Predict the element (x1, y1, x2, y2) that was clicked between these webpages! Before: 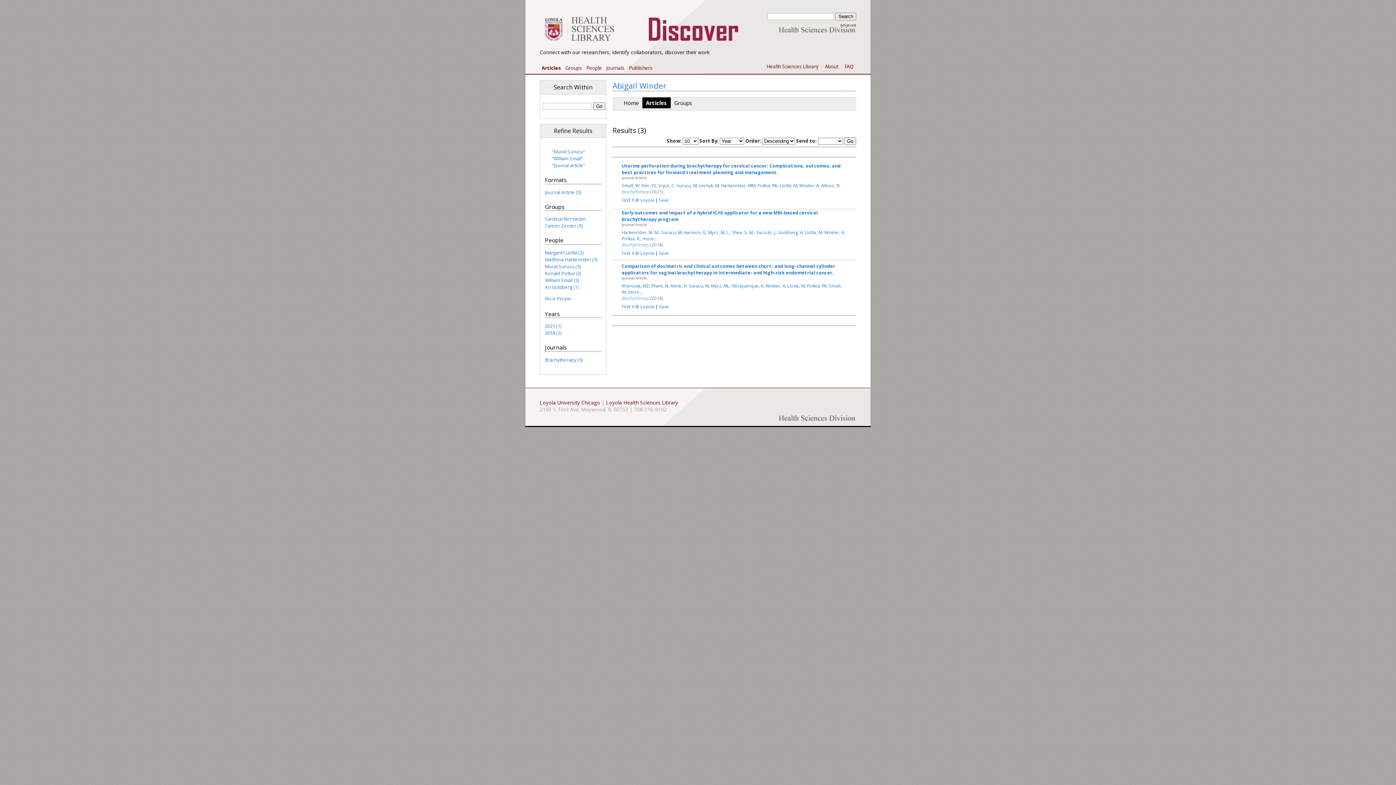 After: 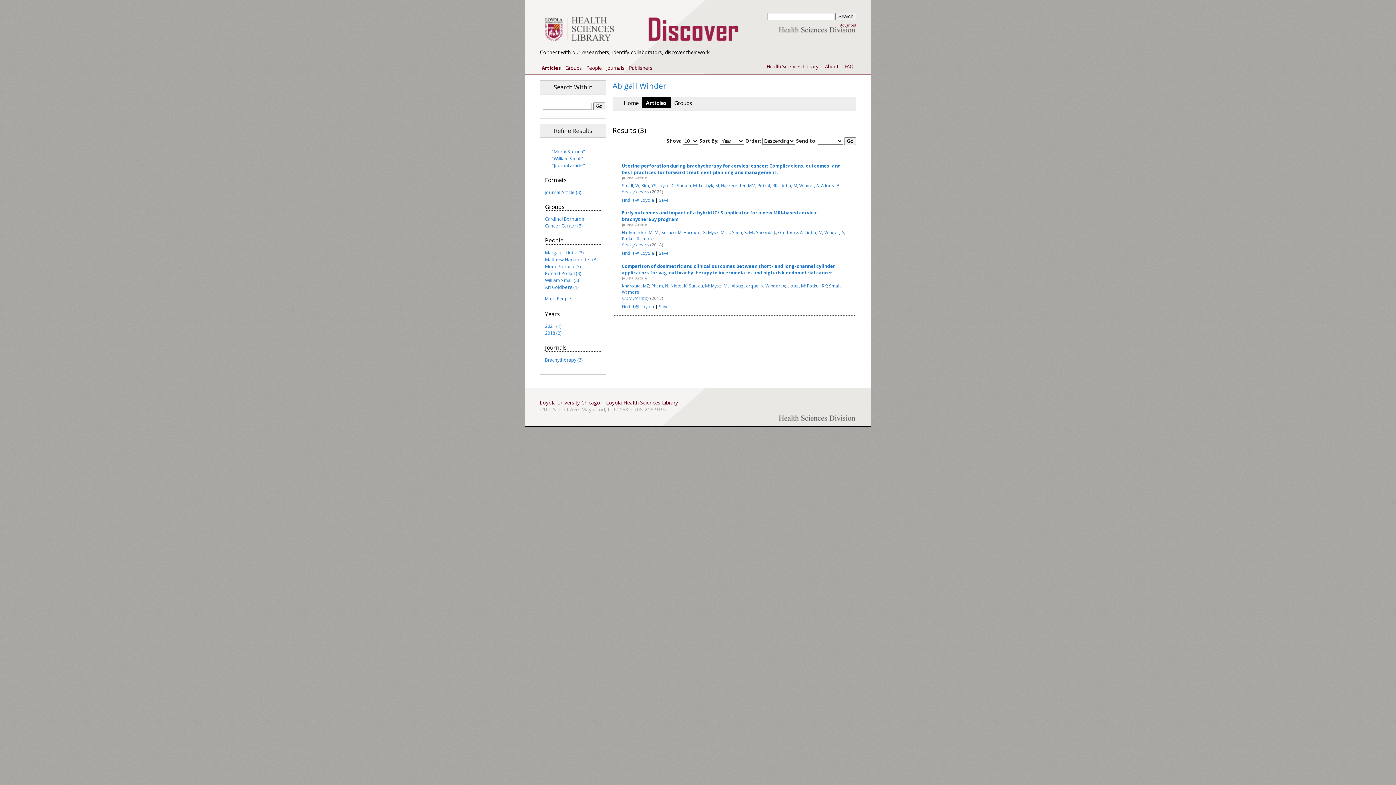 Action: bbox: (545, 263, 580, 269) label: Murat Surucu (3)